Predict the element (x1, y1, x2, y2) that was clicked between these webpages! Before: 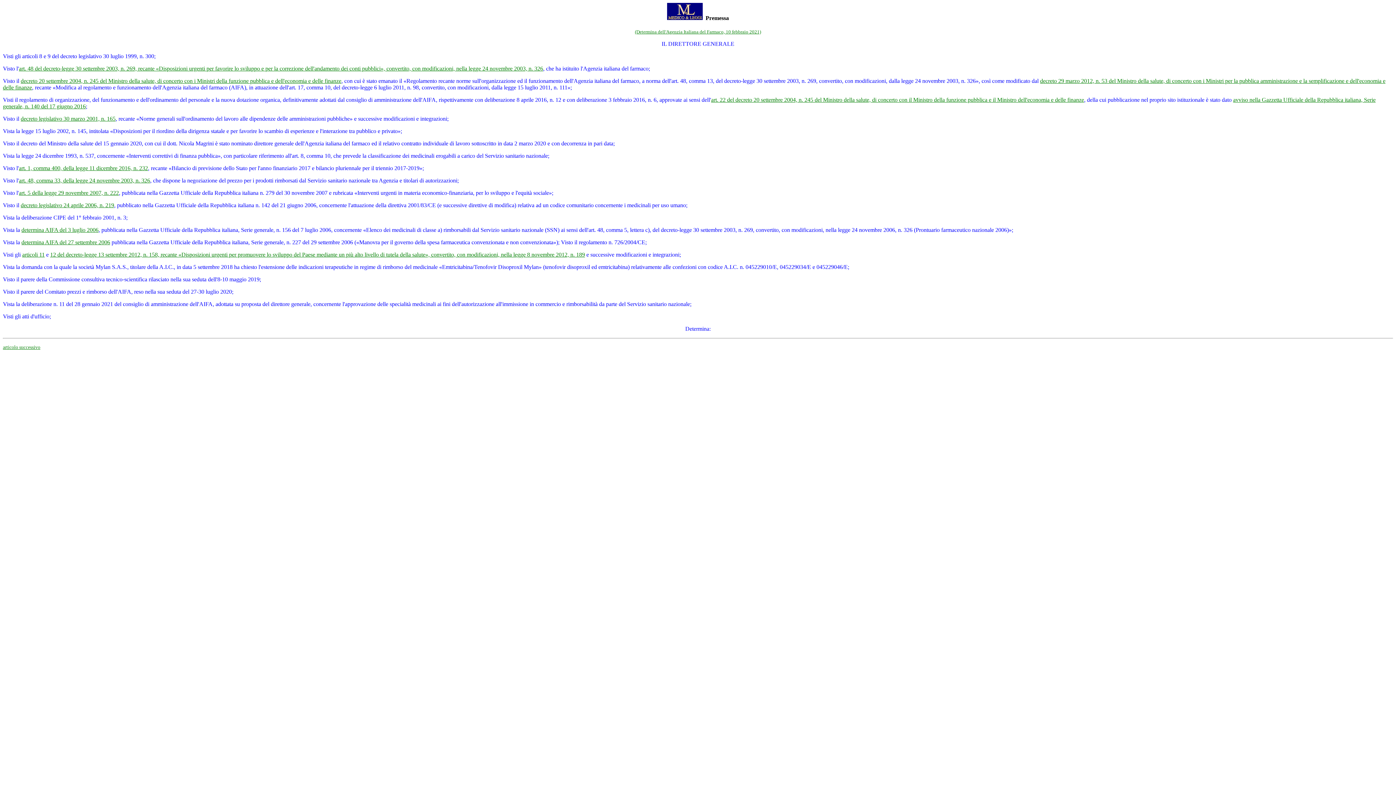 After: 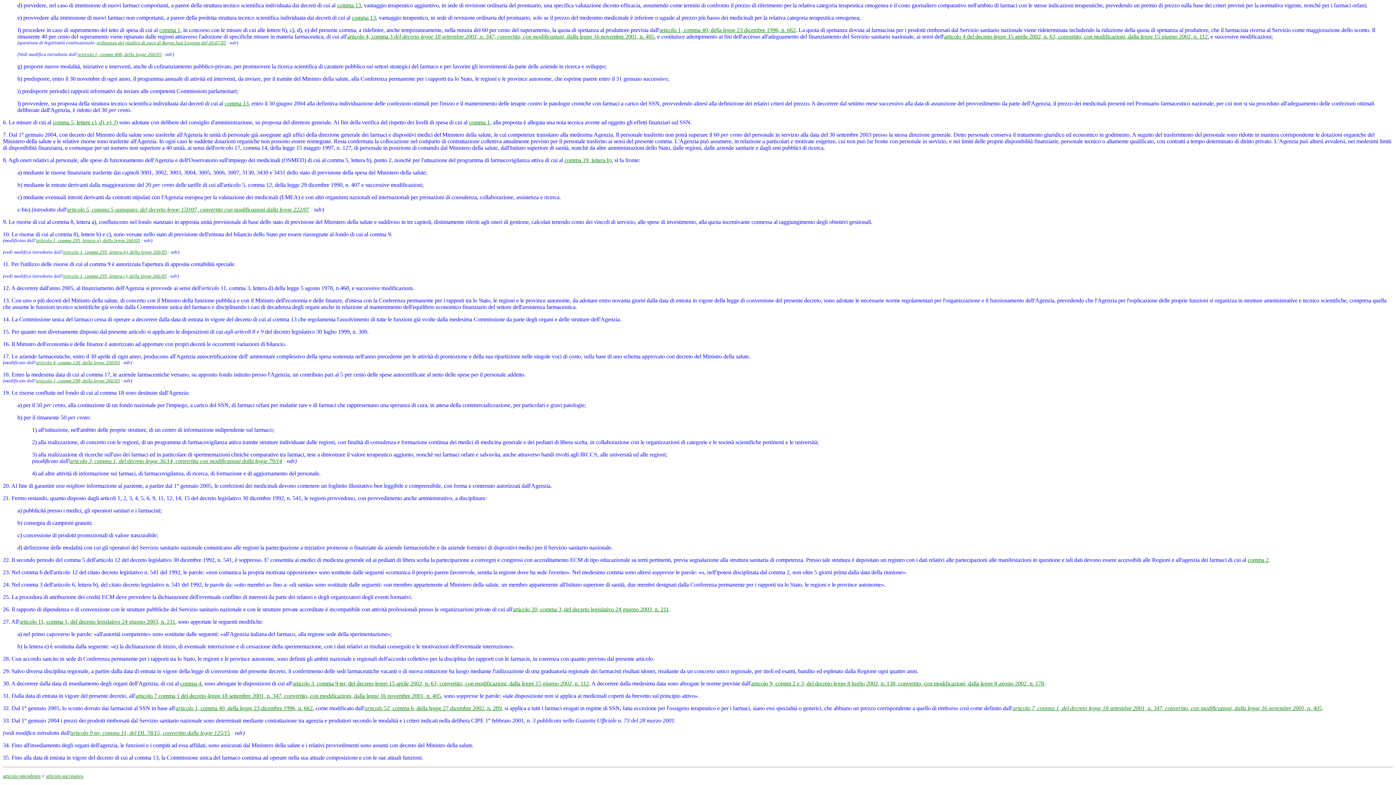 Action: label: art. 48, comma 33, della legge 24 novembre 2003, n. 326 bbox: (18, 177, 150, 183)